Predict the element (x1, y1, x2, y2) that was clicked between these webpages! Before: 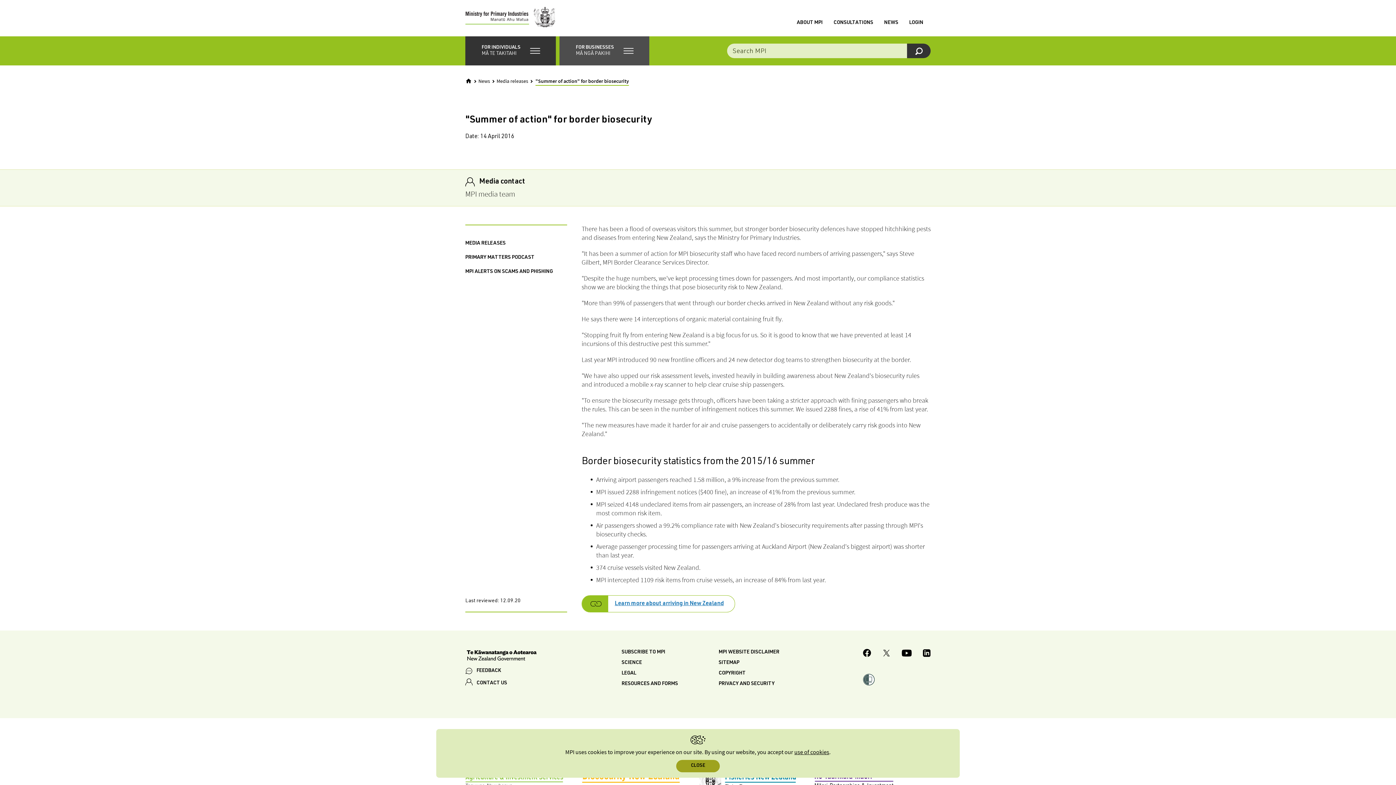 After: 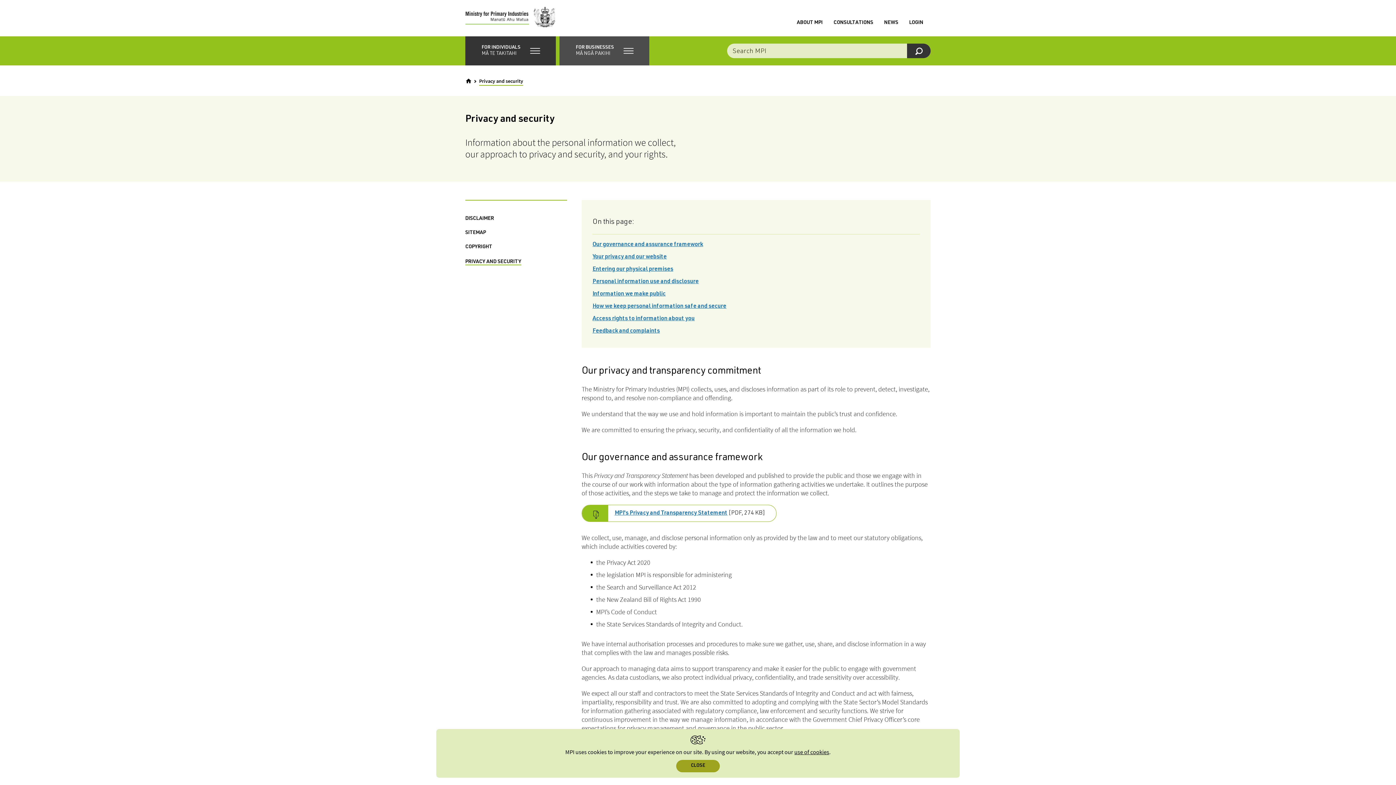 Action: label: use of cookies bbox: (794, 749, 829, 756)